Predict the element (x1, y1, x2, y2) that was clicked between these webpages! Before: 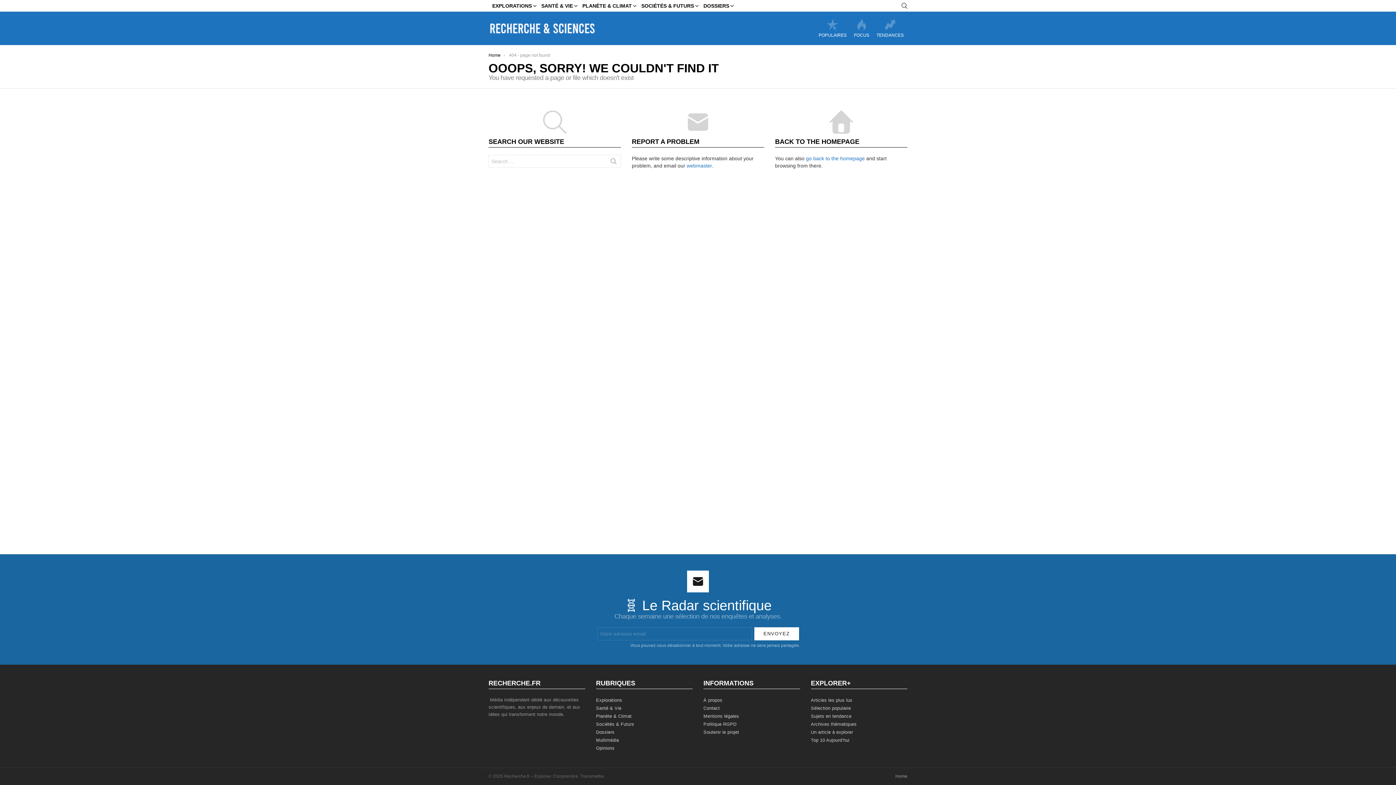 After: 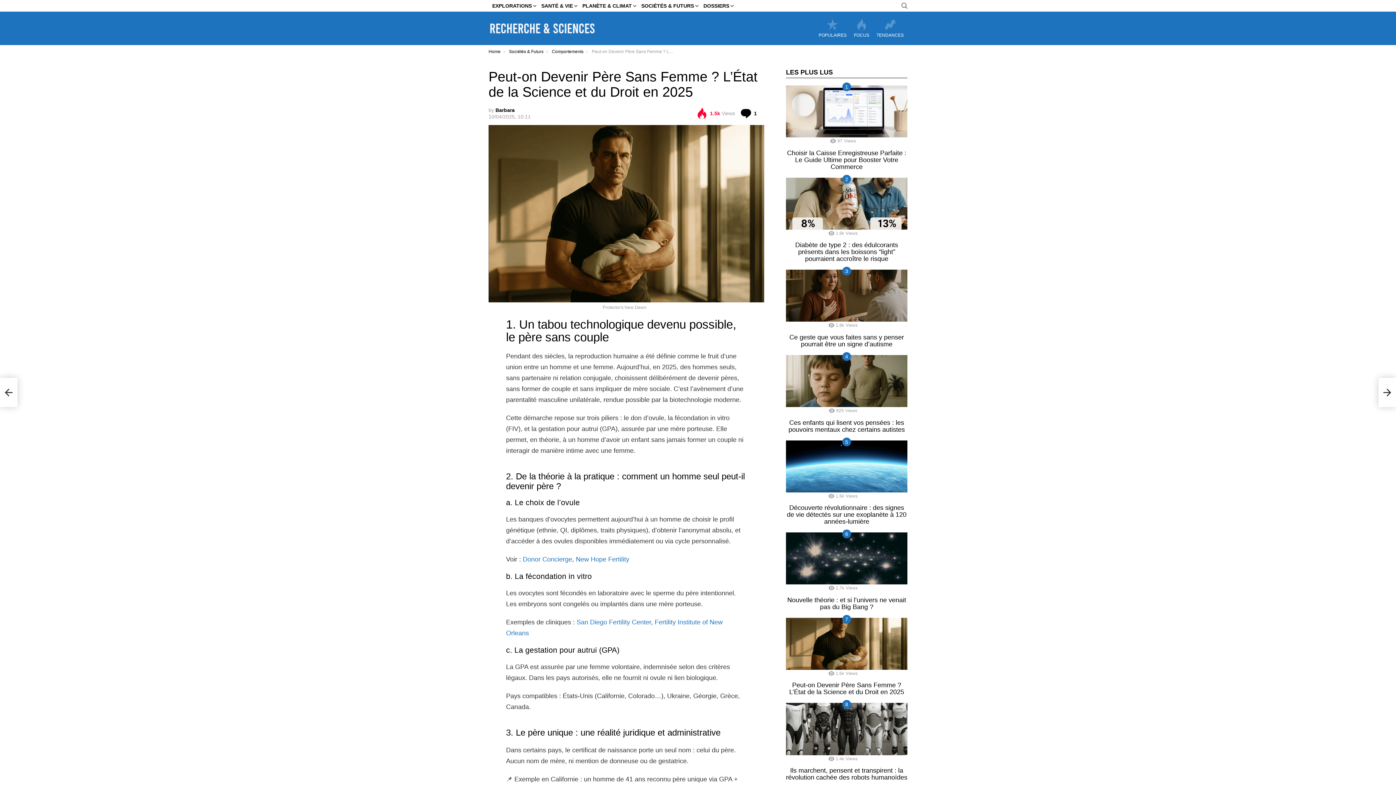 Action: label: Un article à explorer bbox: (811, 730, 853, 735)